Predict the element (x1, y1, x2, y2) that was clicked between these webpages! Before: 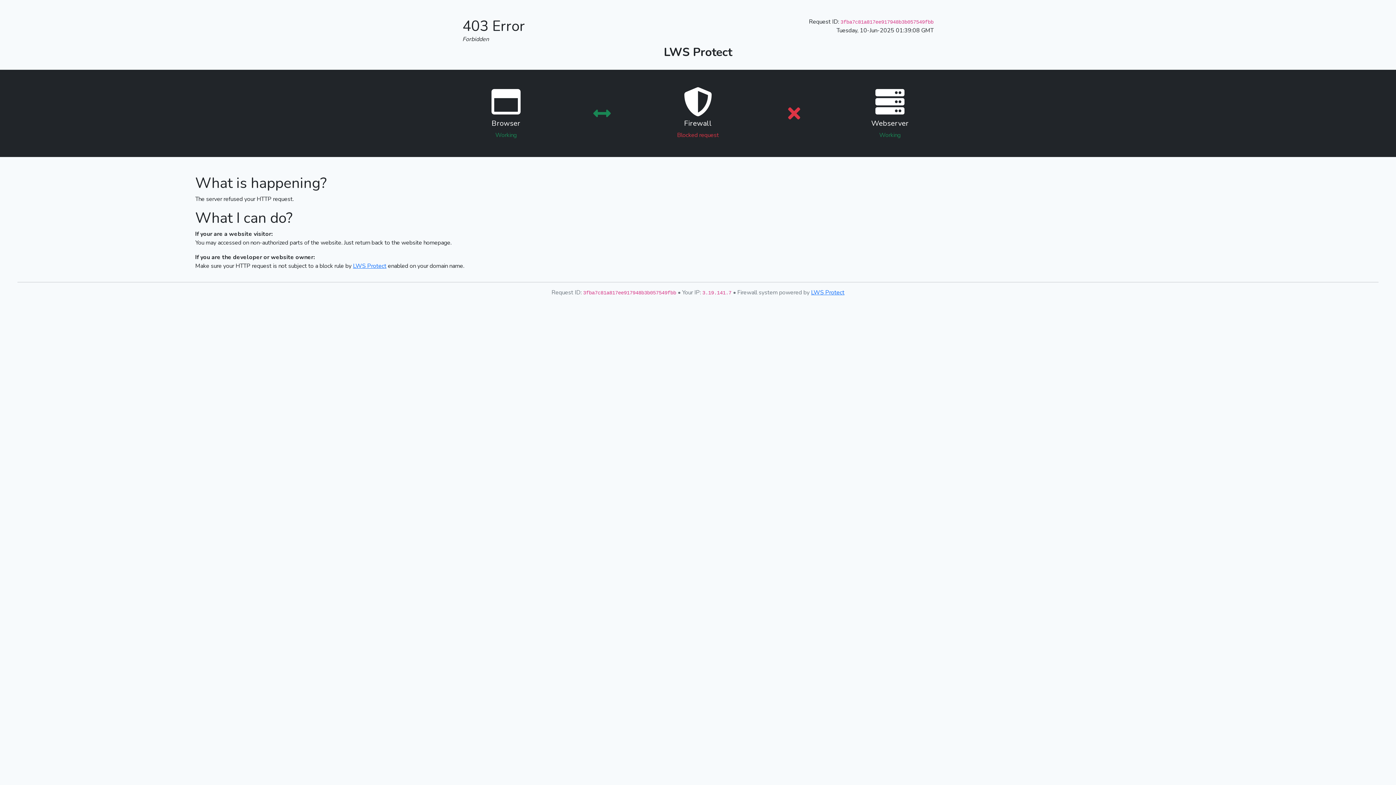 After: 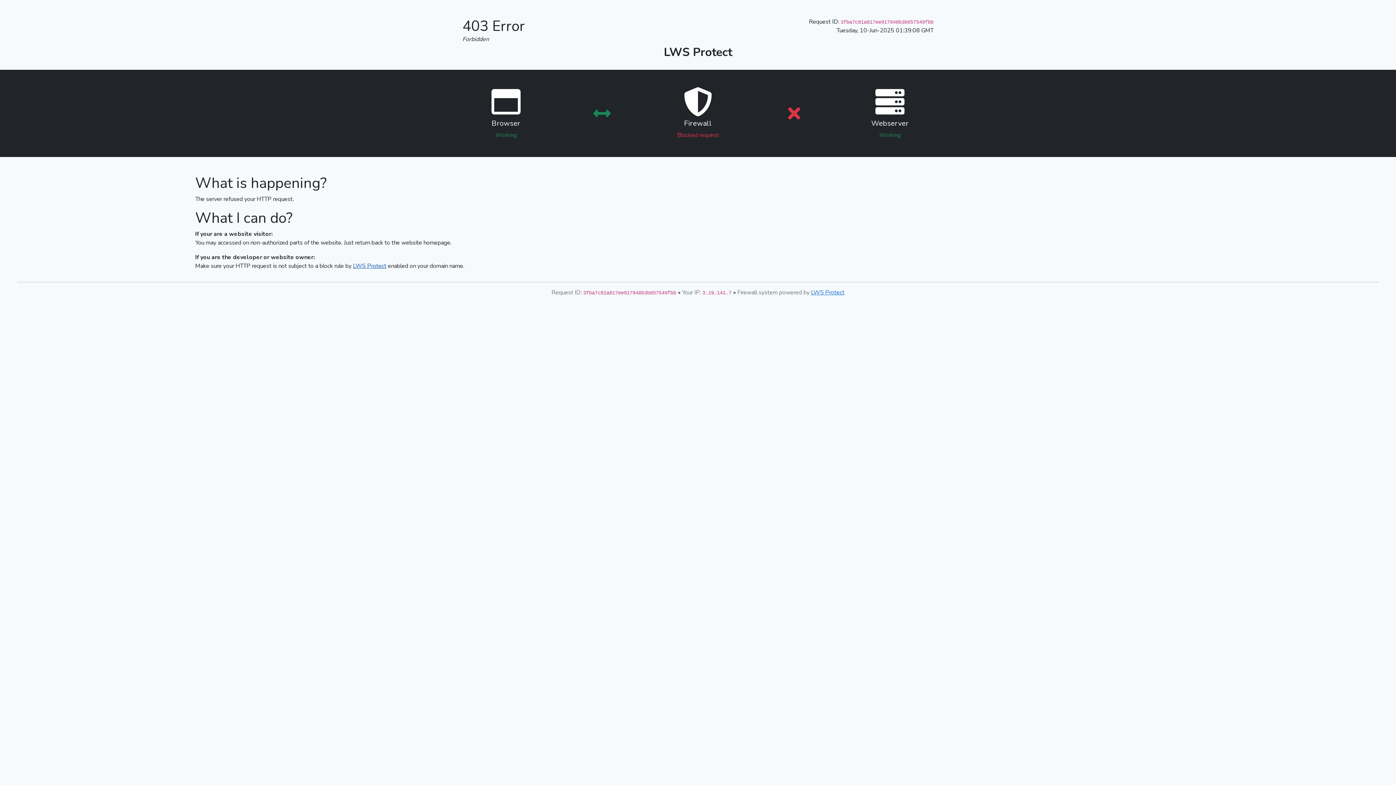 Action: label: LWS Protect bbox: (353, 262, 386, 270)